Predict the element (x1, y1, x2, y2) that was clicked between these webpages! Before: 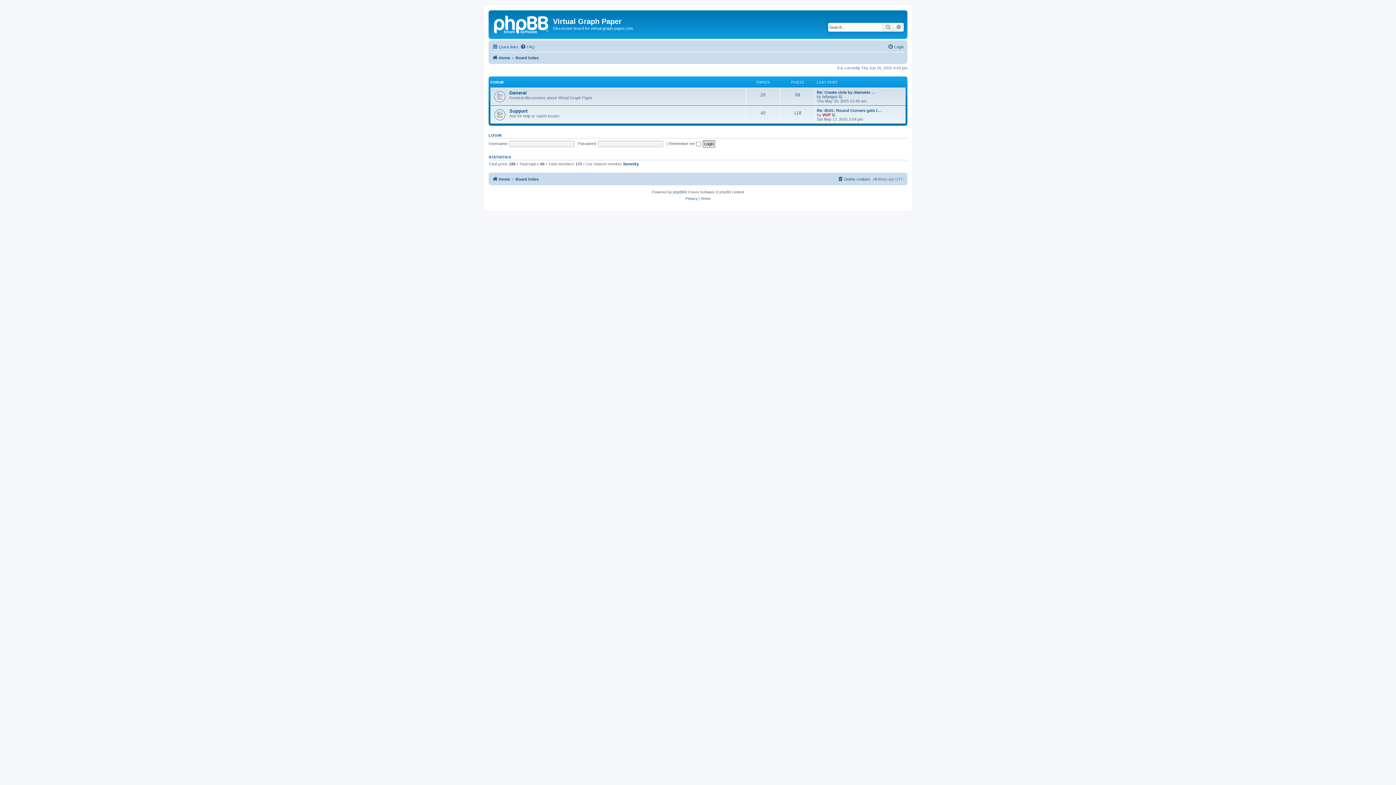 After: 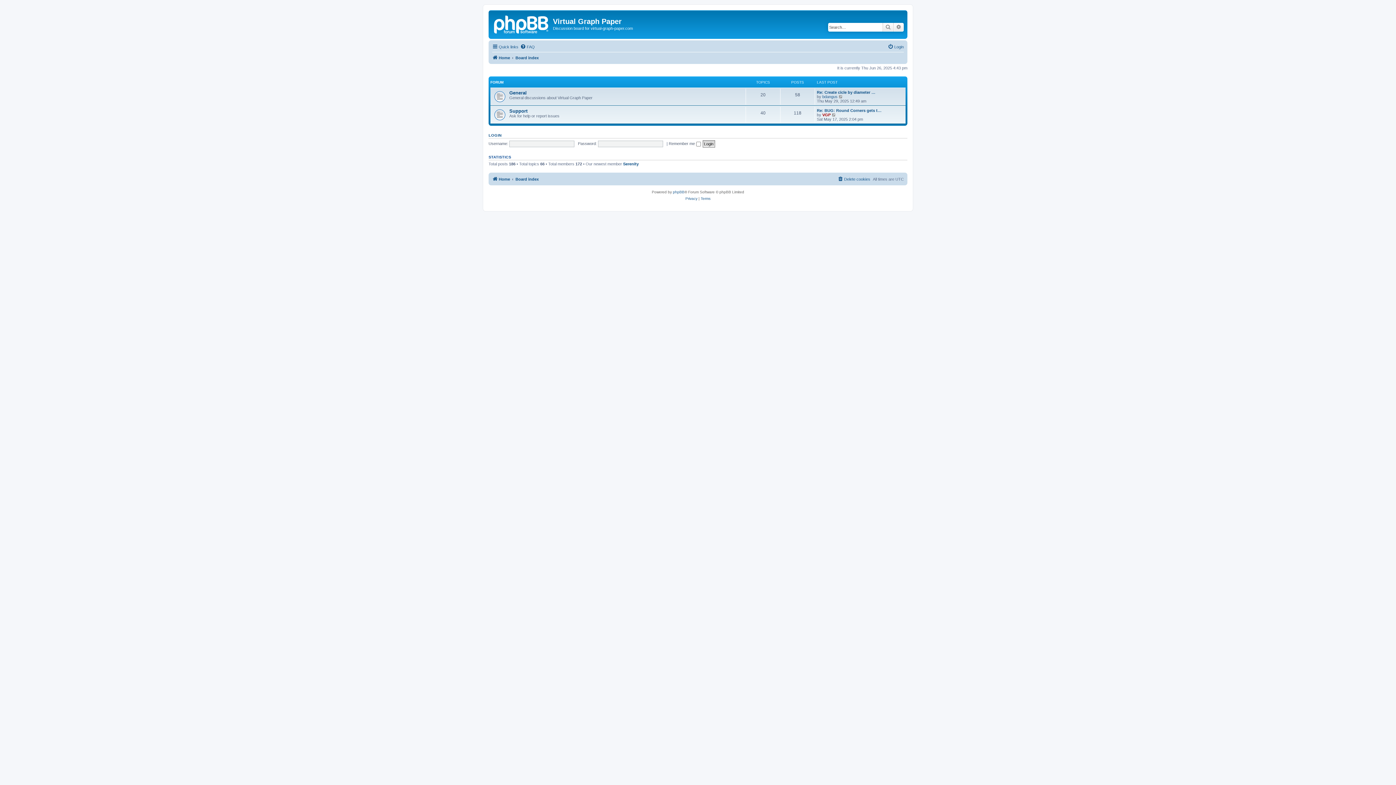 Action: label: Board index bbox: (515, 174, 538, 183)